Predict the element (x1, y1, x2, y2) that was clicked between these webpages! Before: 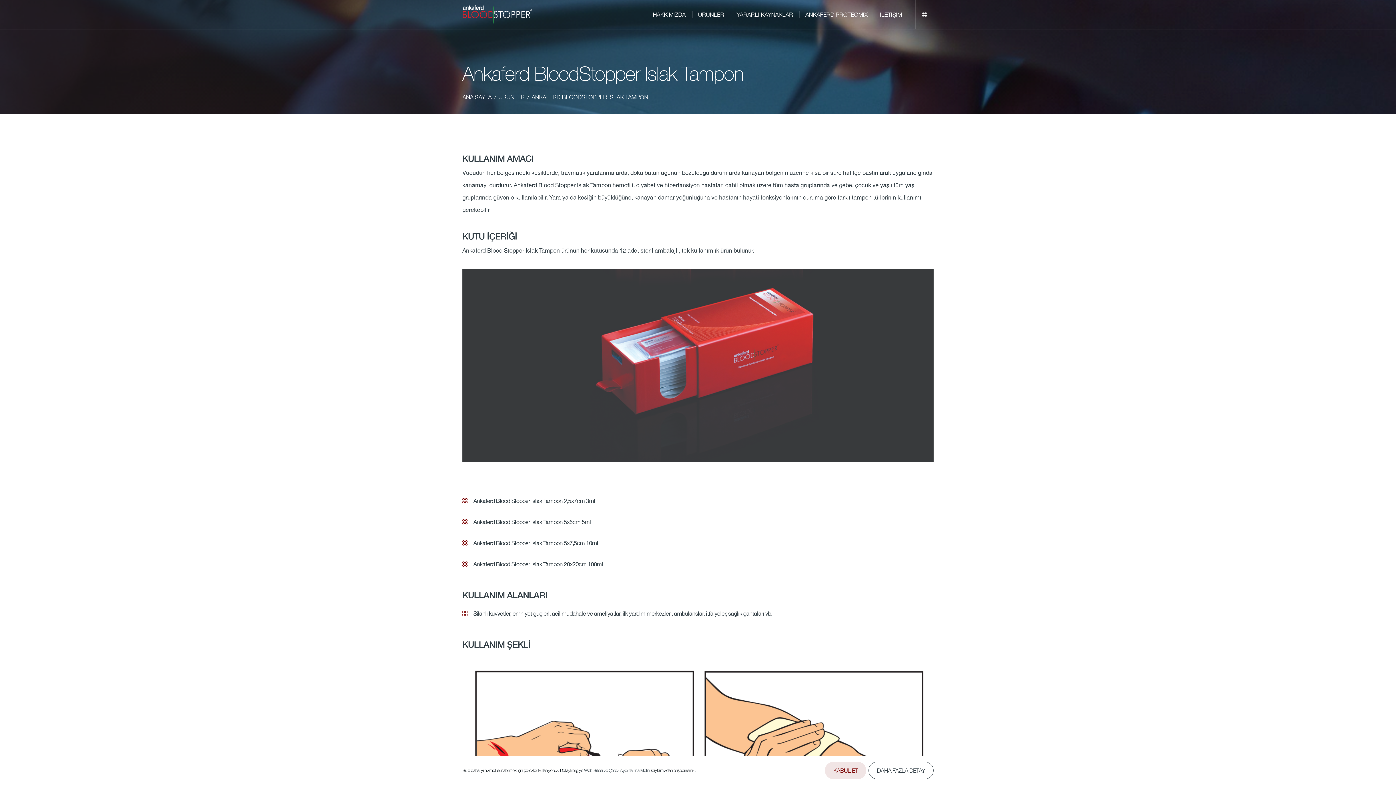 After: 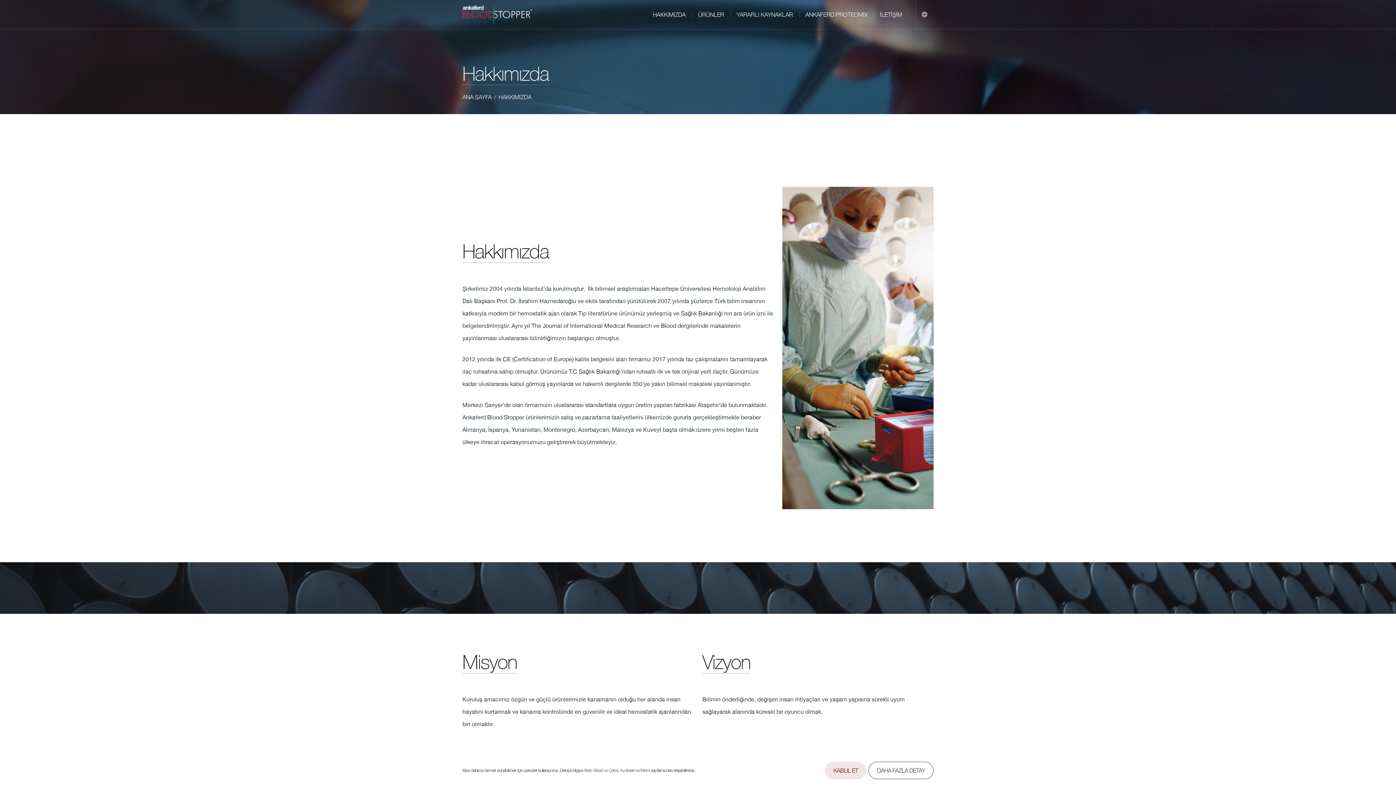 Action: label: HAKKIMIZDA bbox: (647, 0, 691, 29)